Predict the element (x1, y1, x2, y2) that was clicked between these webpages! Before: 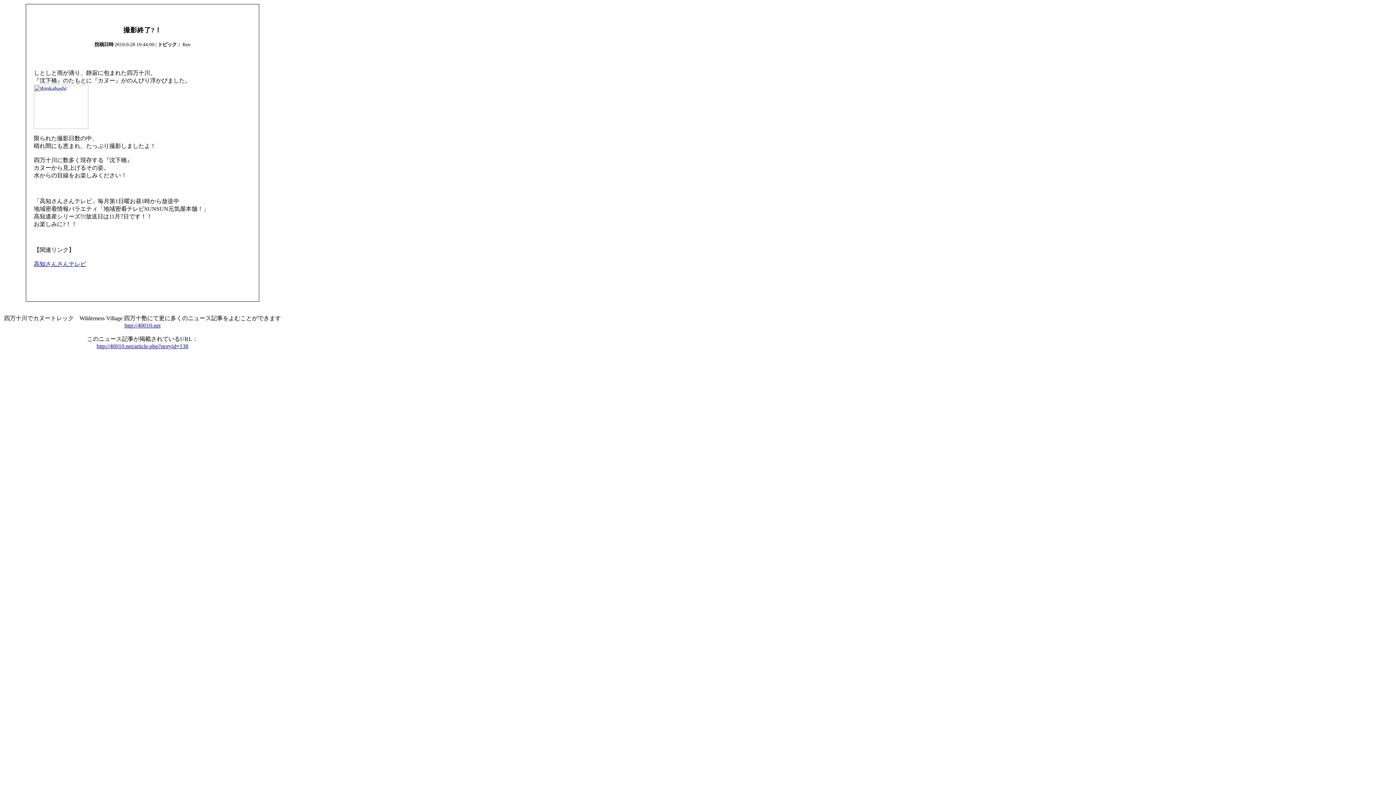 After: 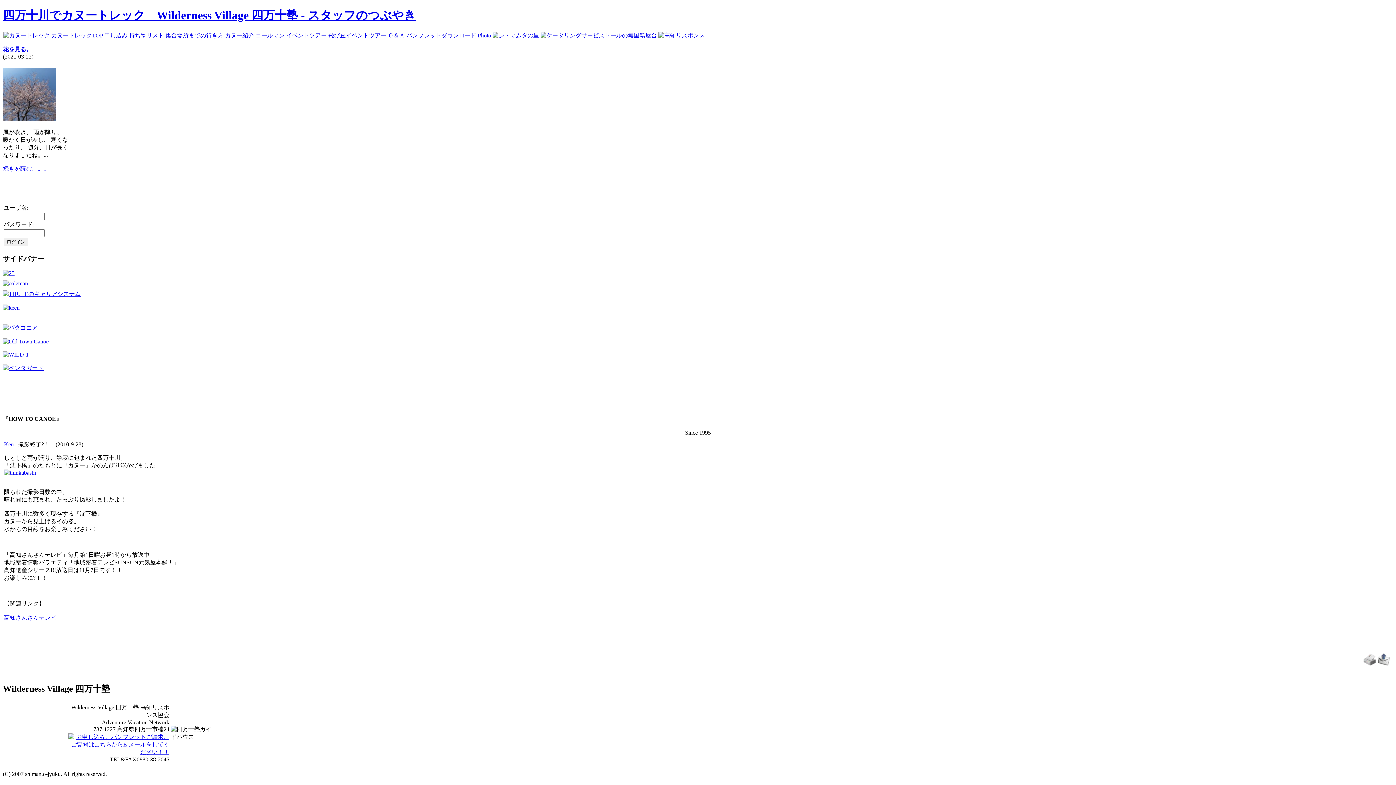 Action: bbox: (96, 343, 188, 349) label: http://40010.net/article.php?storyid=138